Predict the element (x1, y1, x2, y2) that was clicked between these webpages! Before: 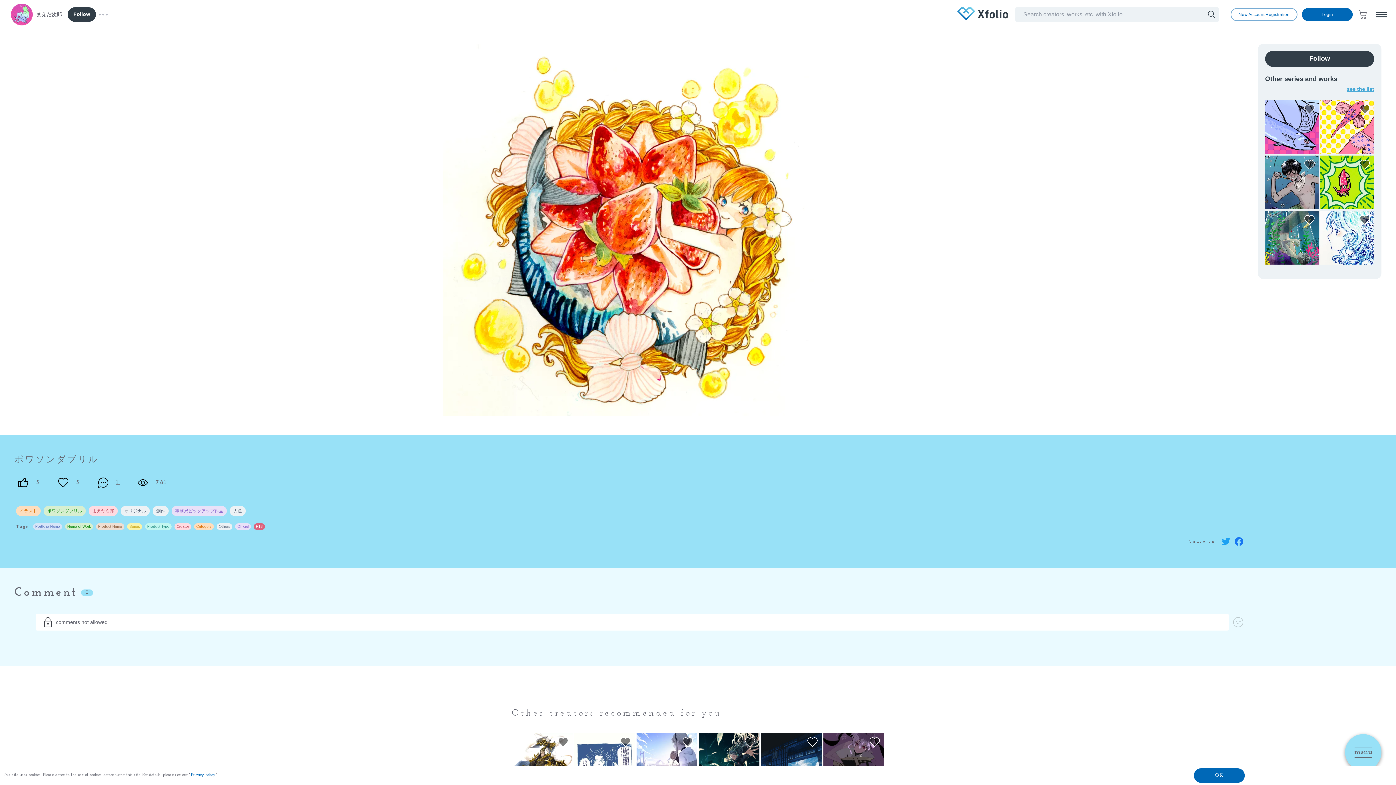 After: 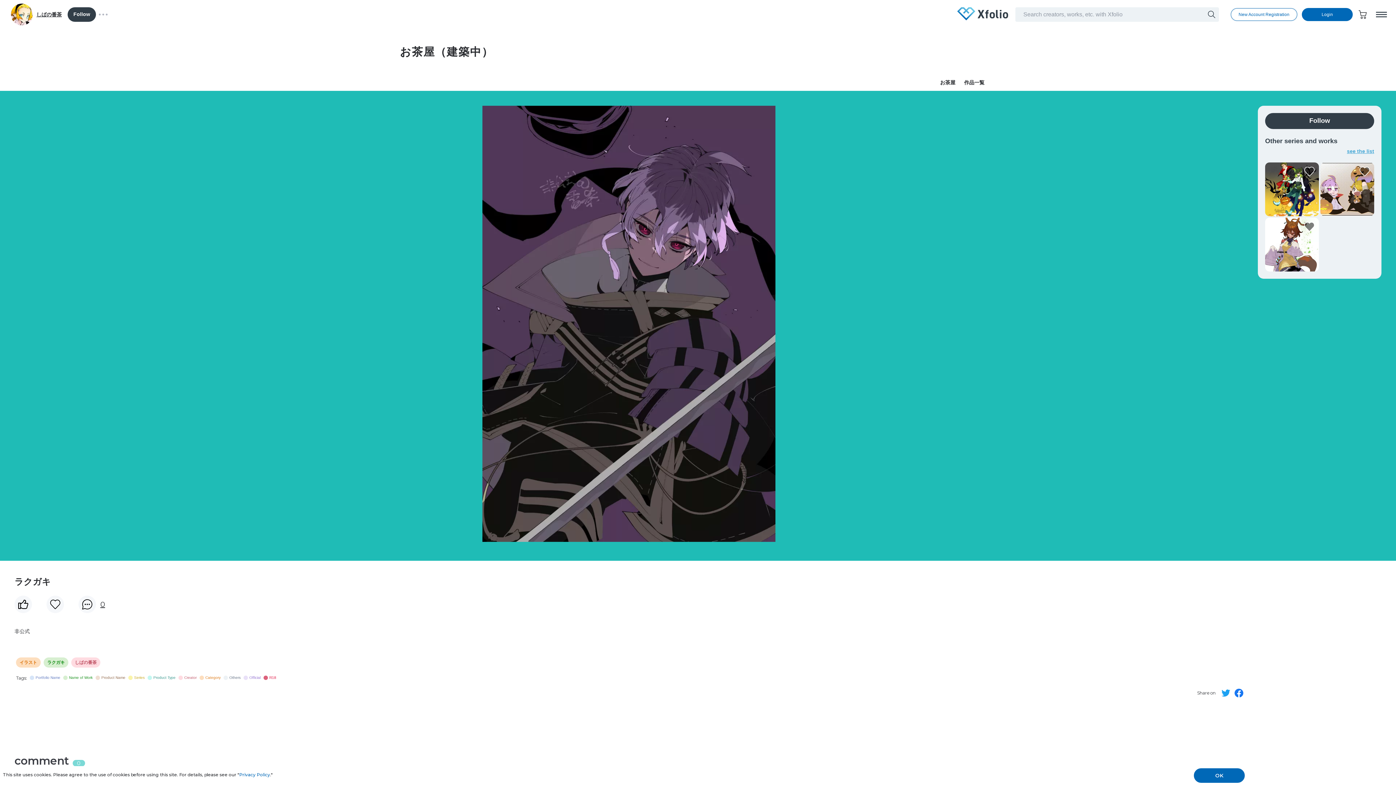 Action: bbox: (823, 733, 884, 794)